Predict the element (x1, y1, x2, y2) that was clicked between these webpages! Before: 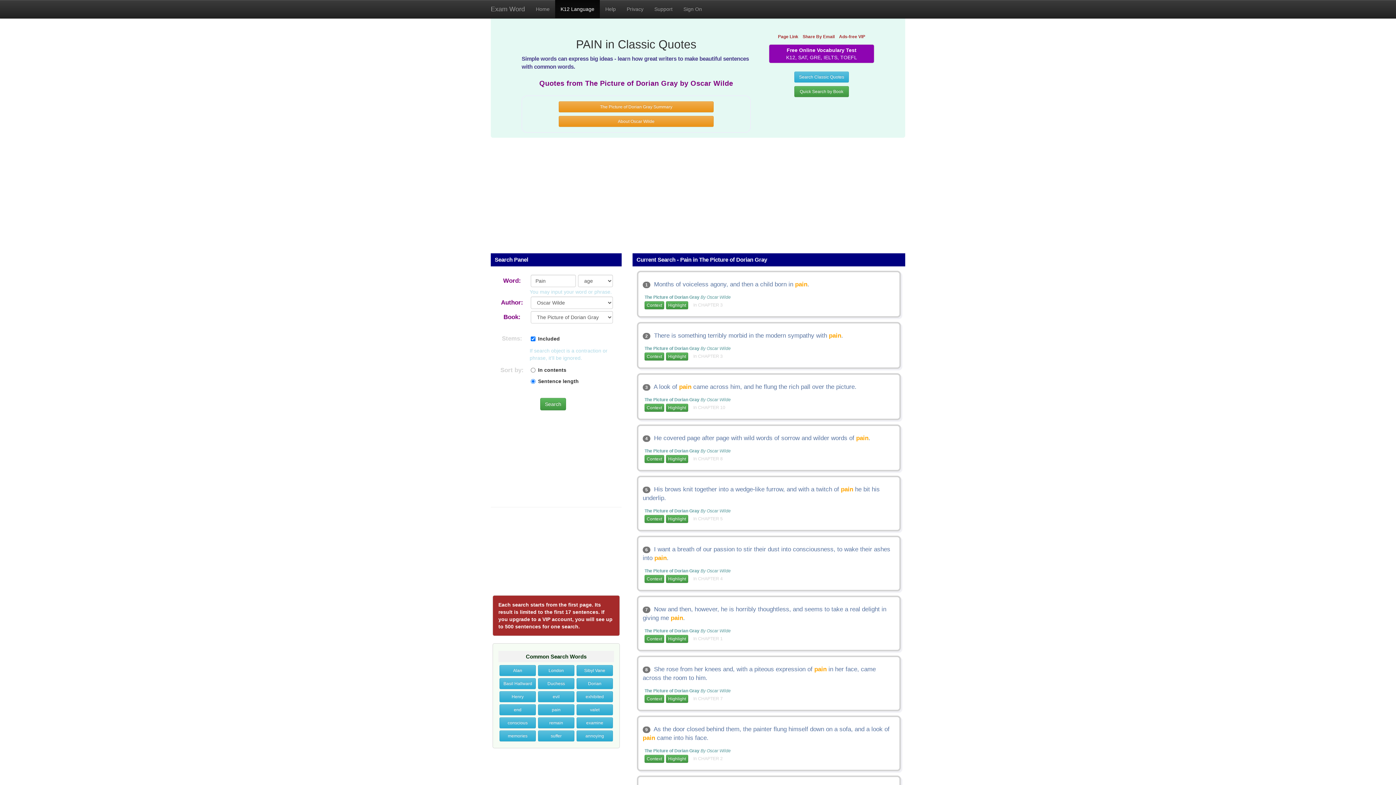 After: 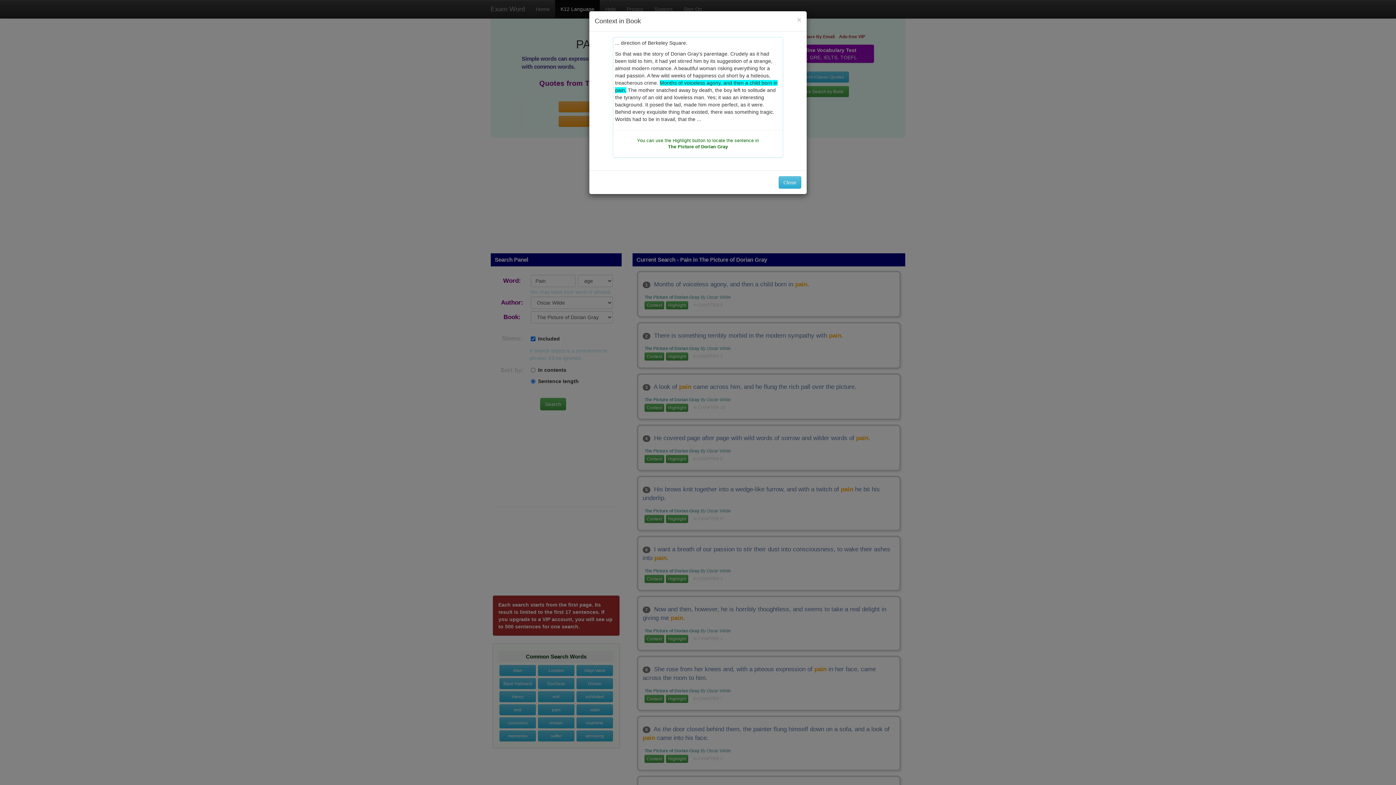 Action: label: Context bbox: (644, 301, 664, 309)